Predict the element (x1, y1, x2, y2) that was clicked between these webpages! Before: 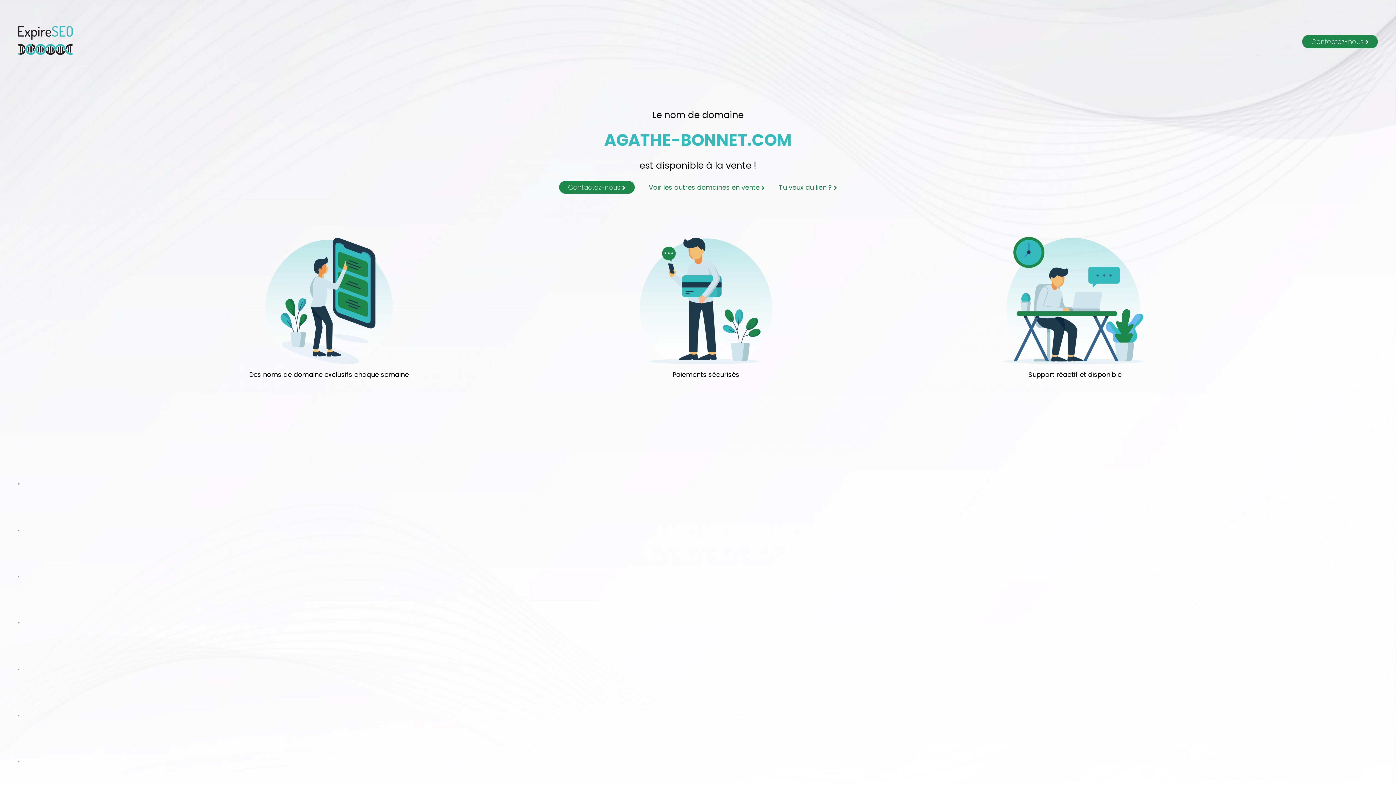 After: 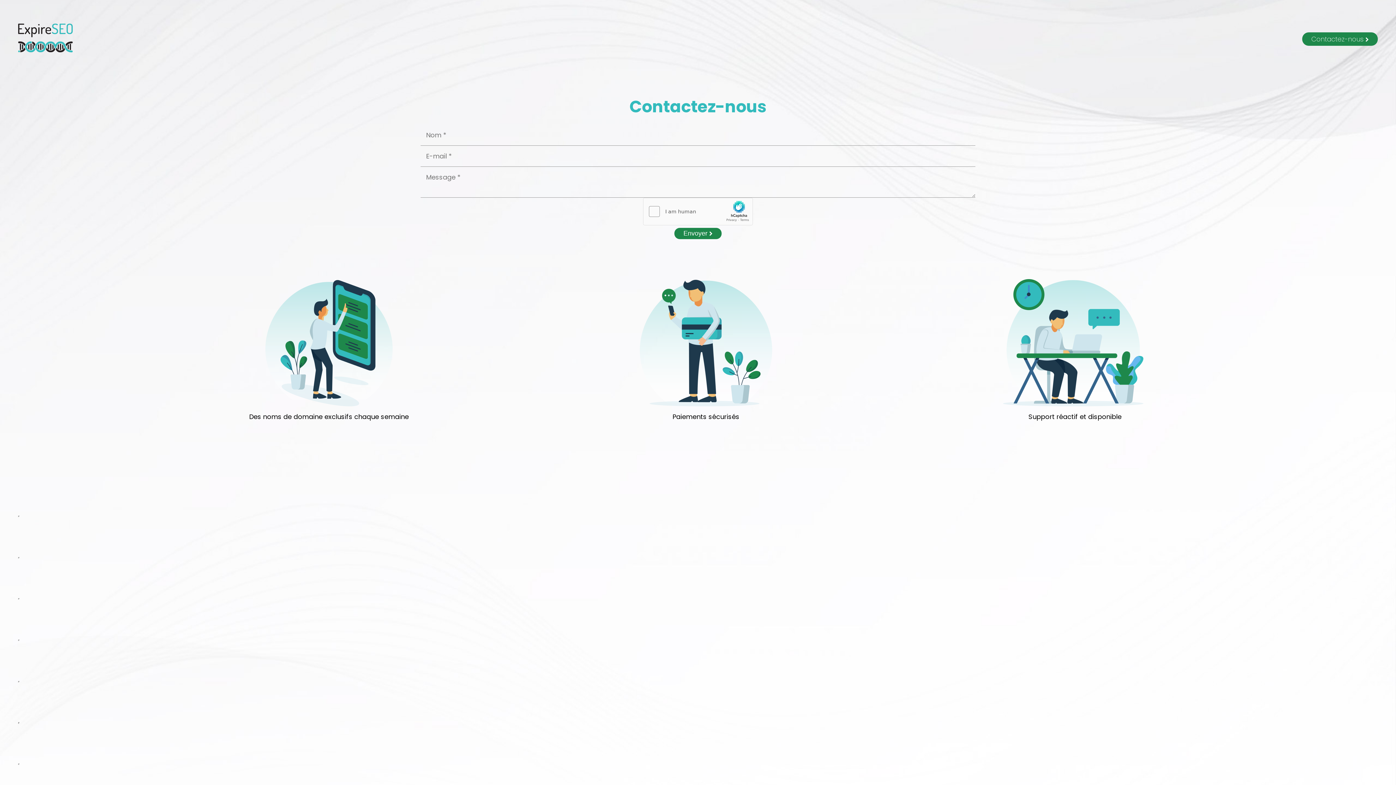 Action: label: Contactez-nous  bbox: (559, 181, 634, 193)